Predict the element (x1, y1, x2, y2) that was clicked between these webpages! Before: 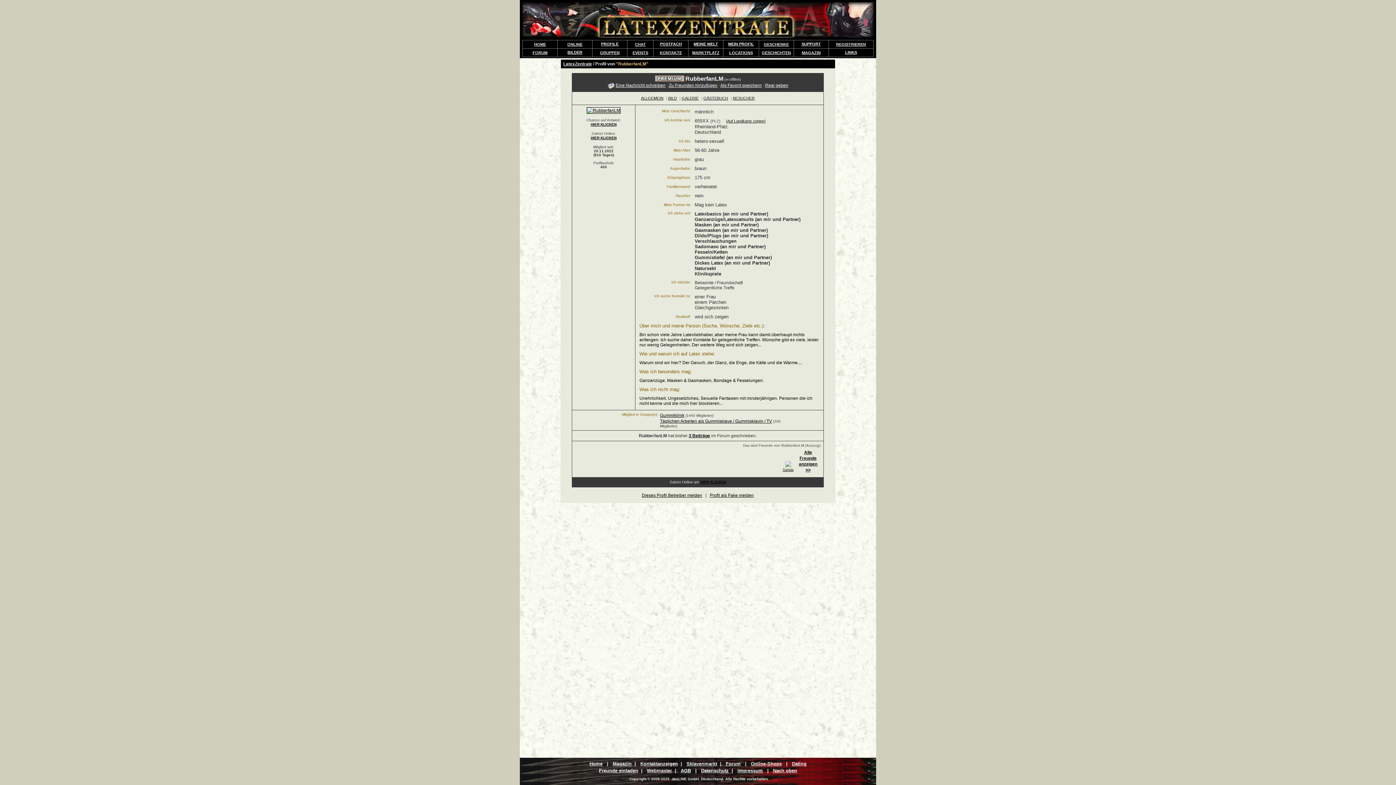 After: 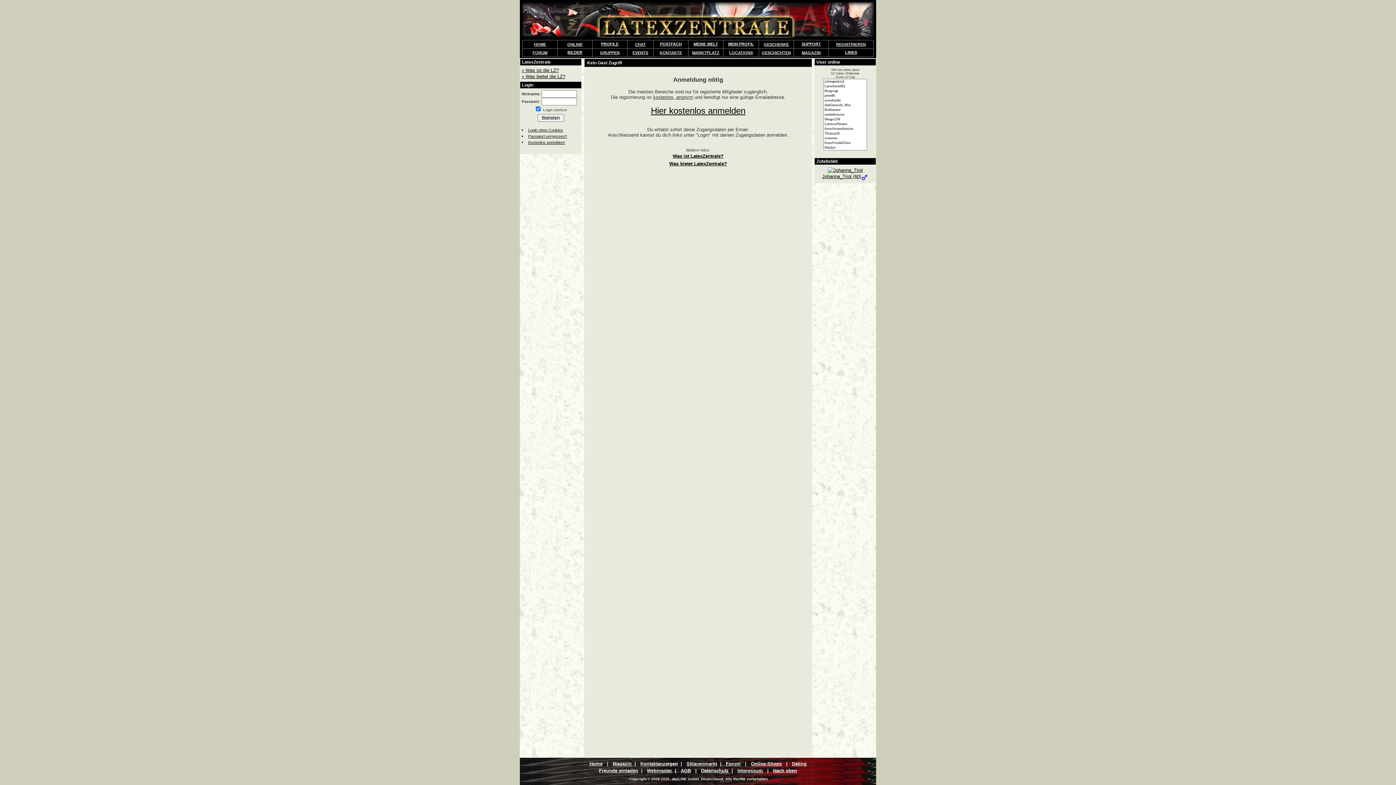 Action: label: HIER KLICKEN bbox: (700, 480, 726, 484)